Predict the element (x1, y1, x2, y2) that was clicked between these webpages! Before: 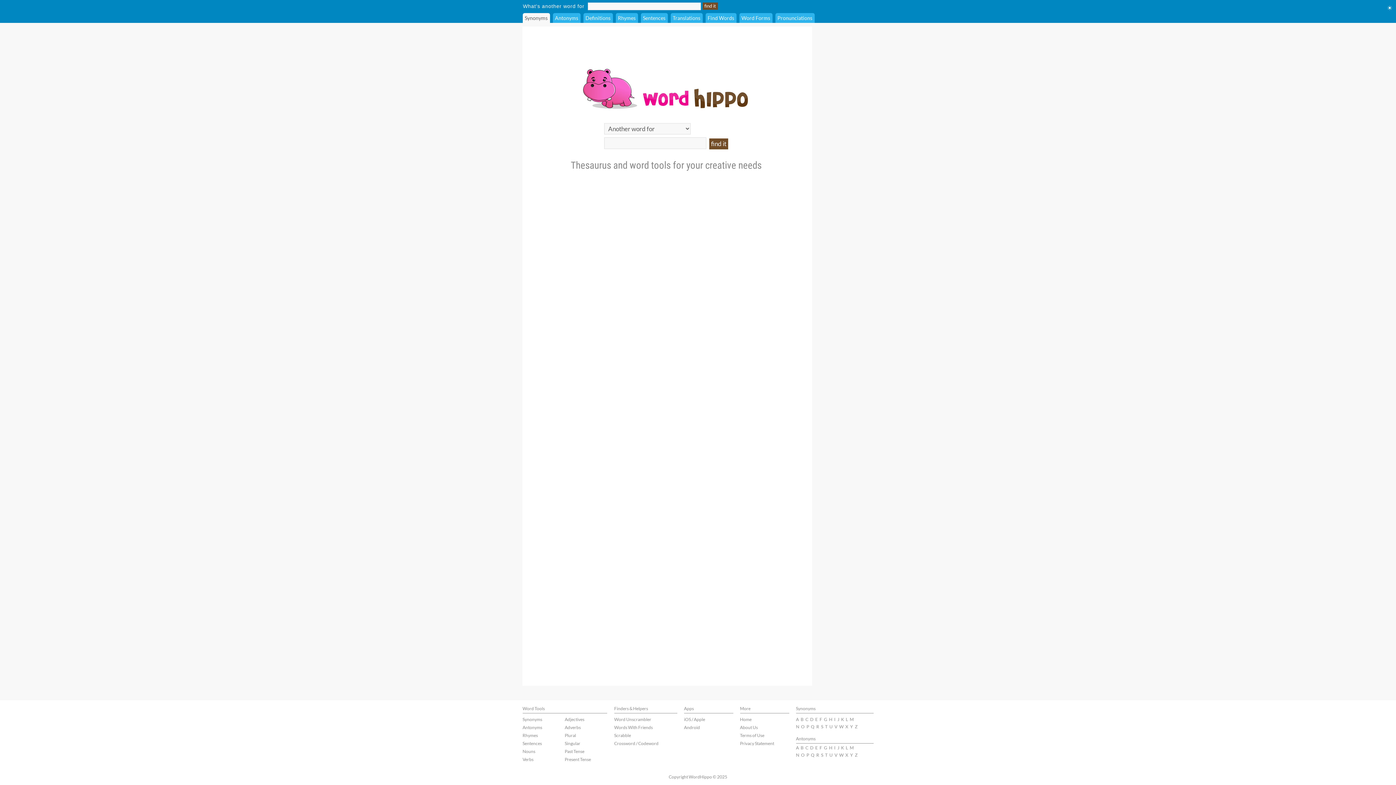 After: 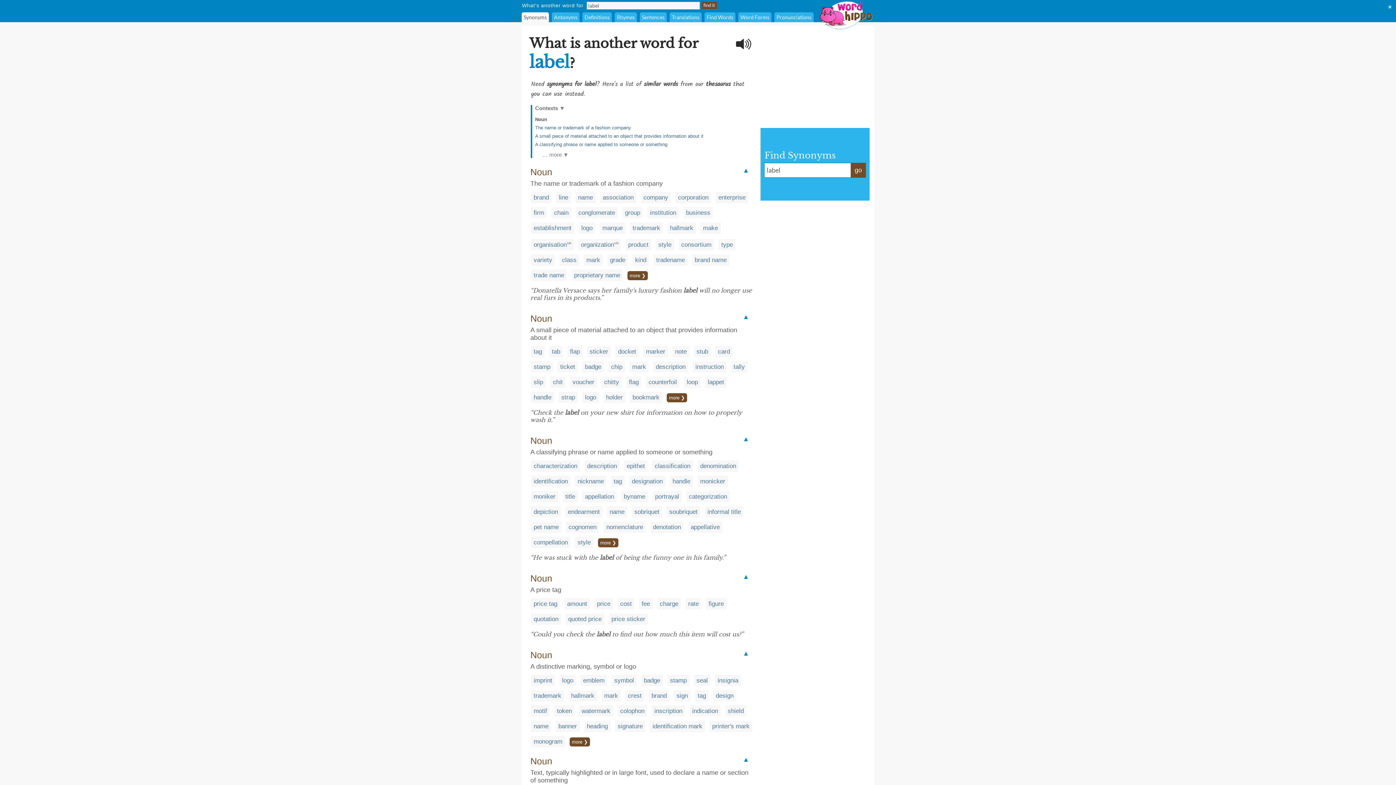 Action: label: L bbox: (846, 717, 848, 722)